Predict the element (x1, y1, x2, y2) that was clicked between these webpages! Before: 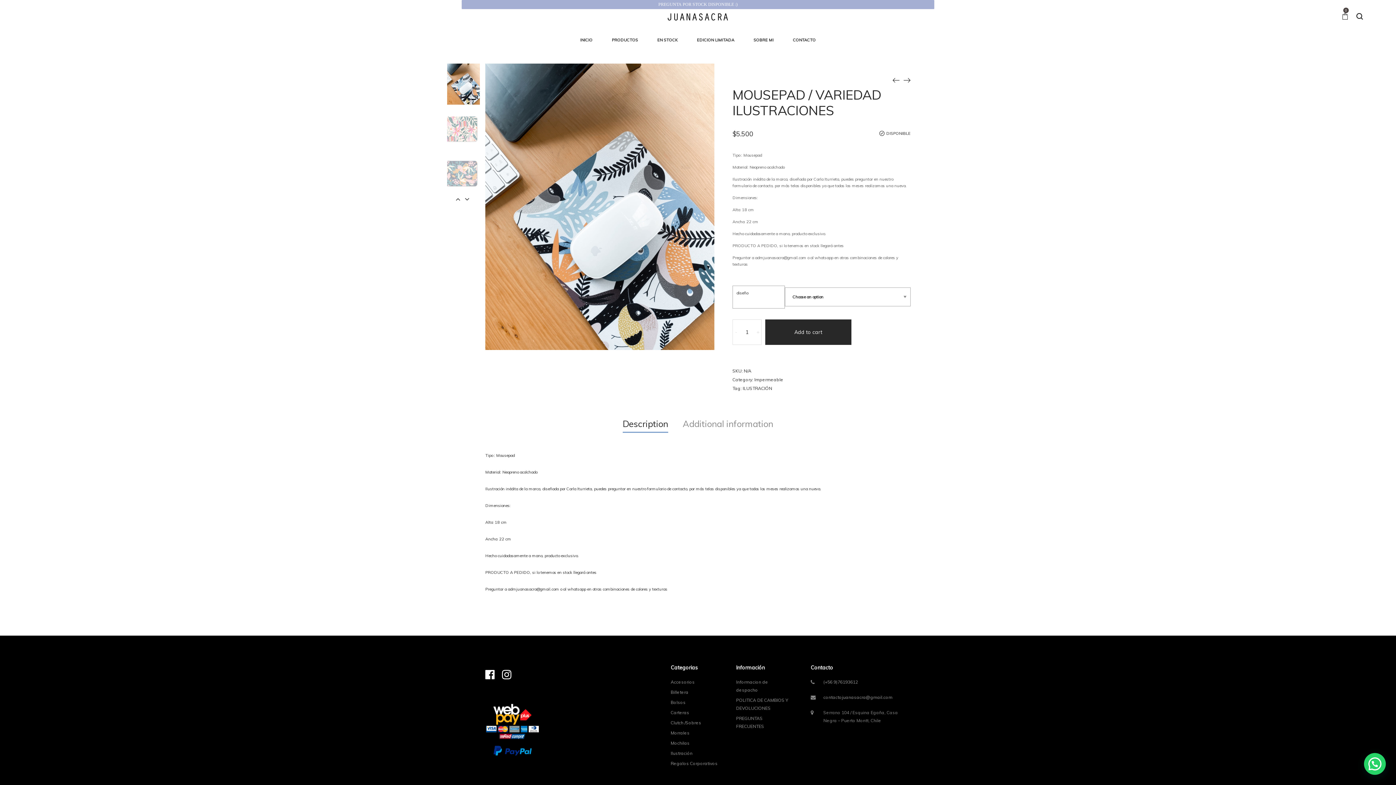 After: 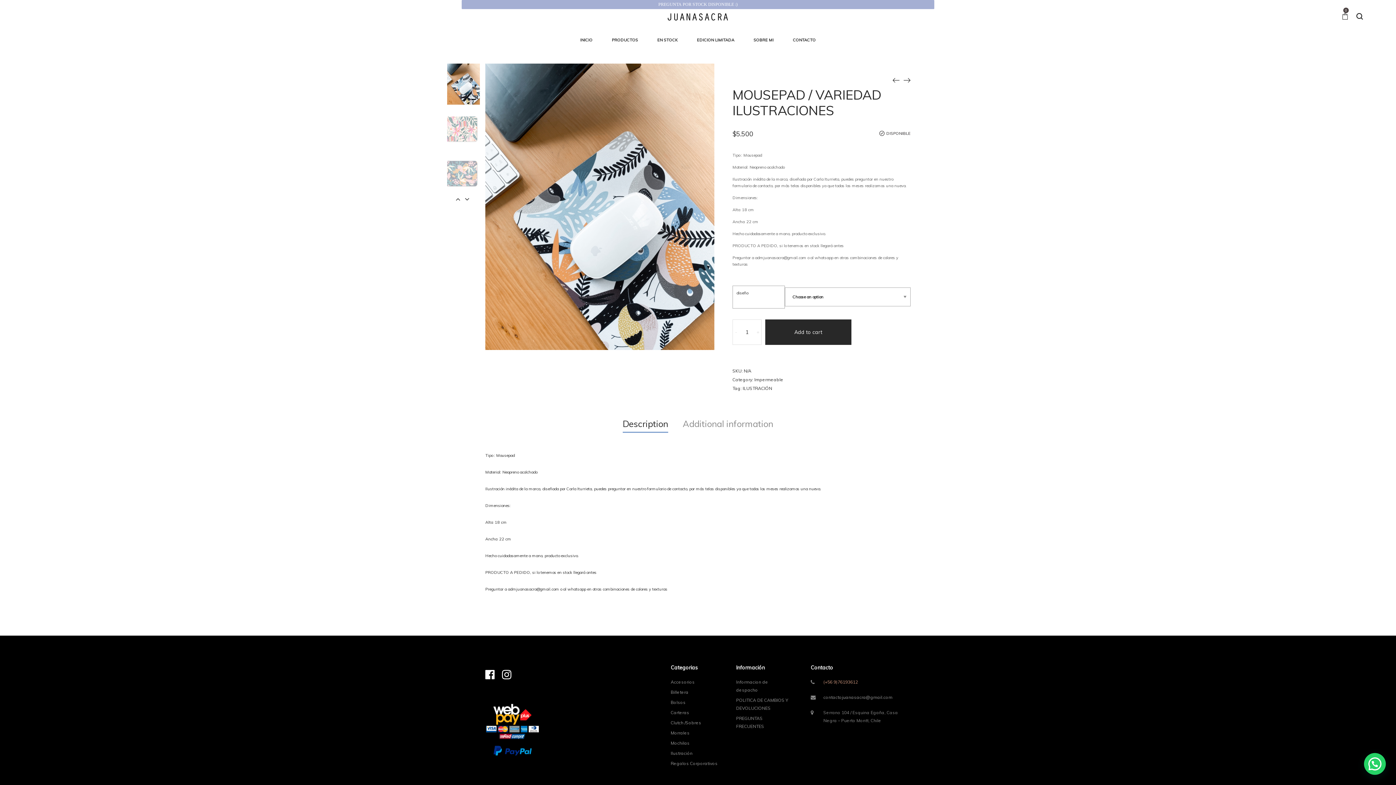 Action: bbox: (823, 679, 858, 685) label: (+56 9)76193612